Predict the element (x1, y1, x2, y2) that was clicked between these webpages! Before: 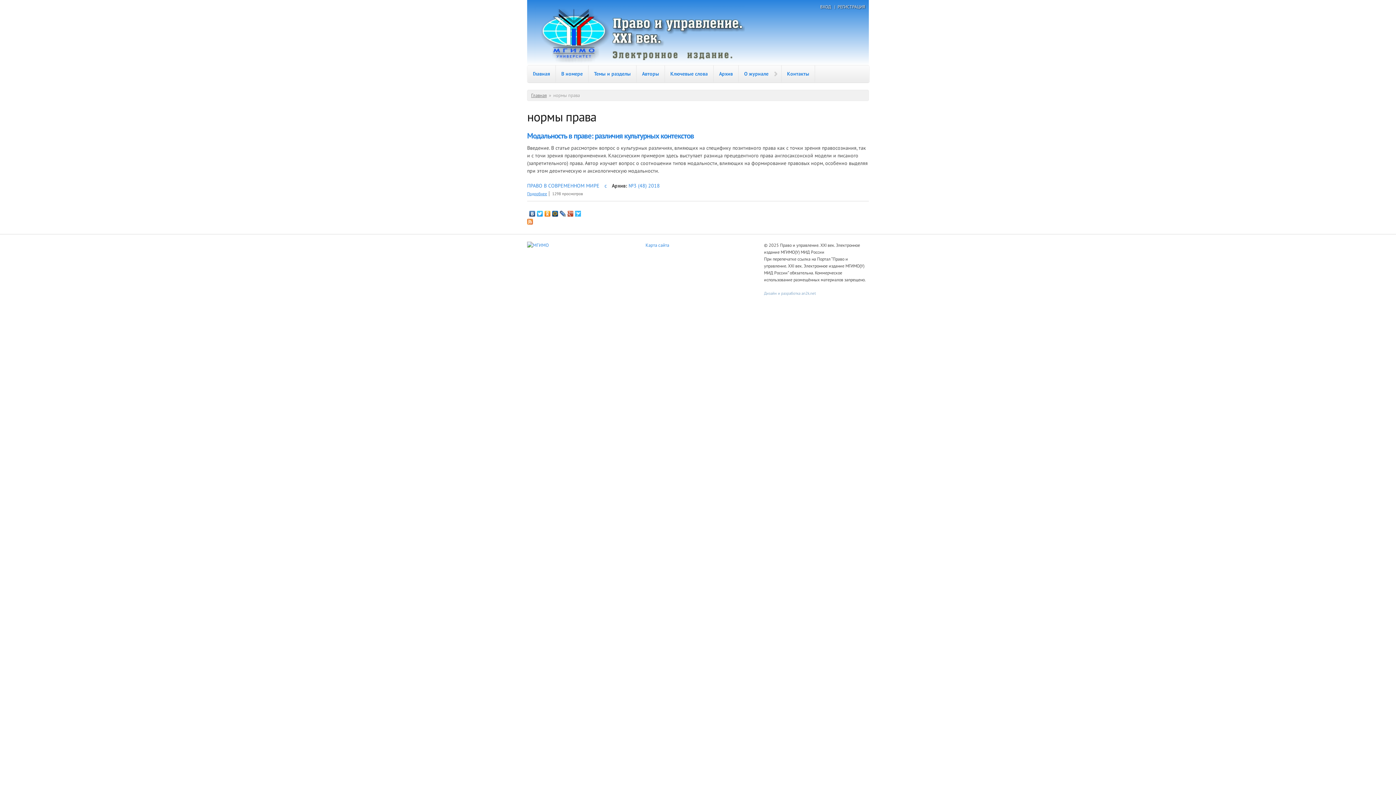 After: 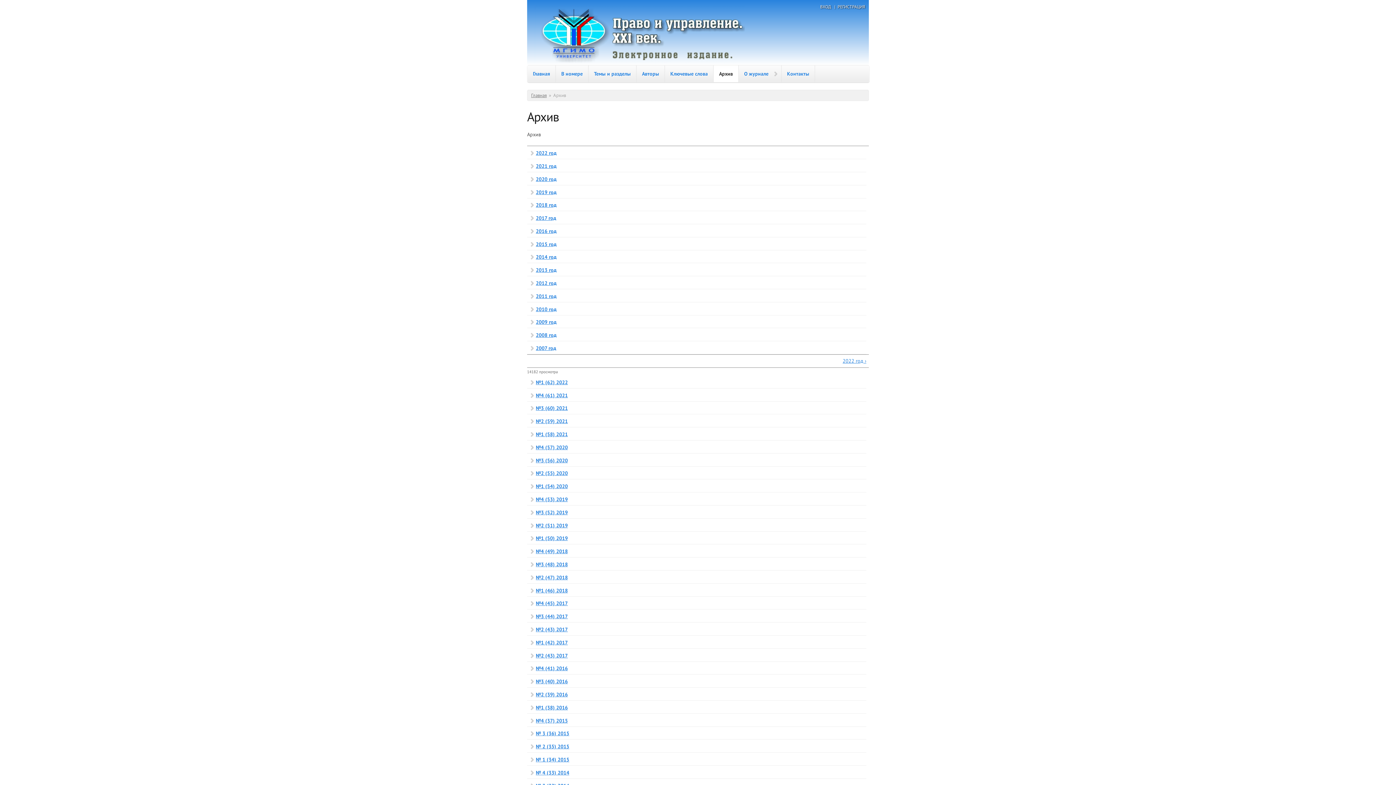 Action: bbox: (713, 65, 738, 82) label: Архив